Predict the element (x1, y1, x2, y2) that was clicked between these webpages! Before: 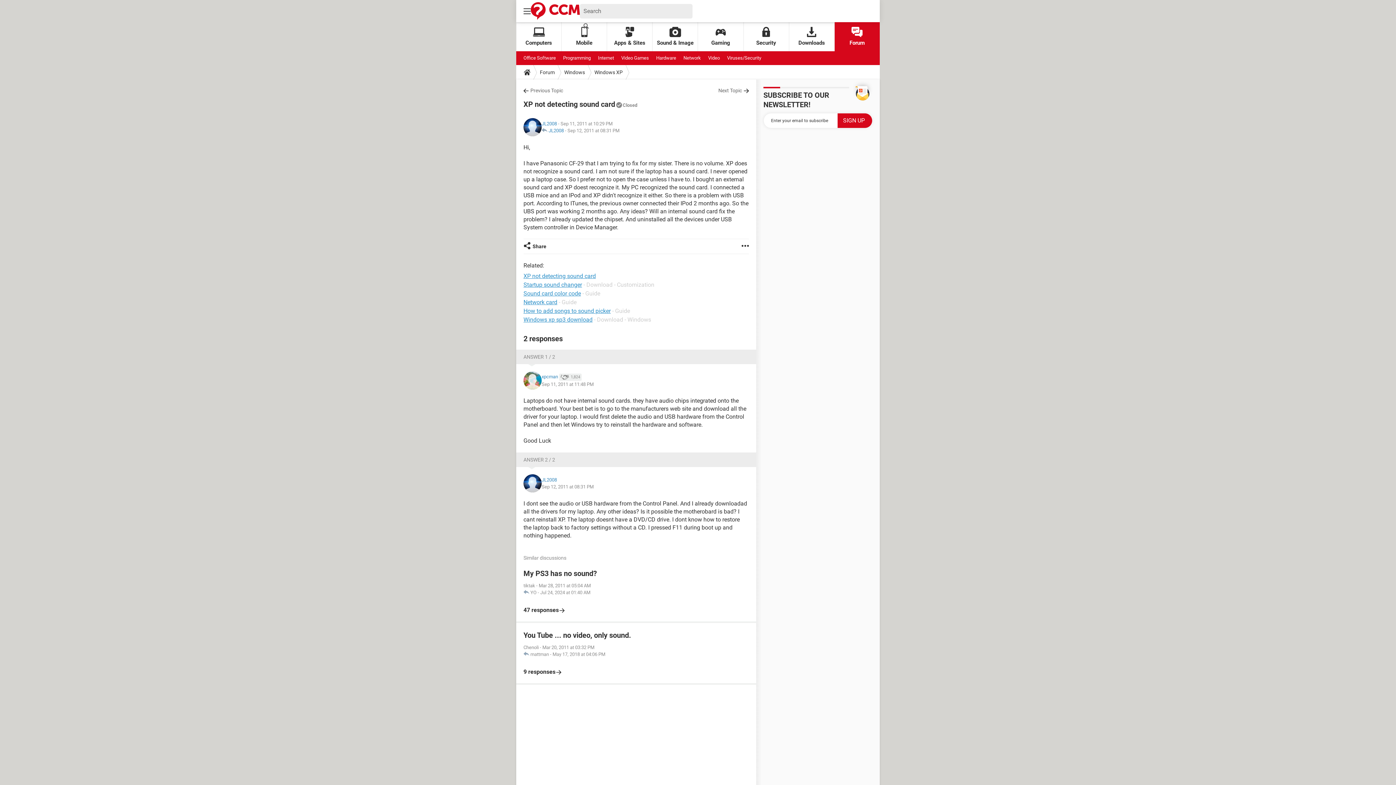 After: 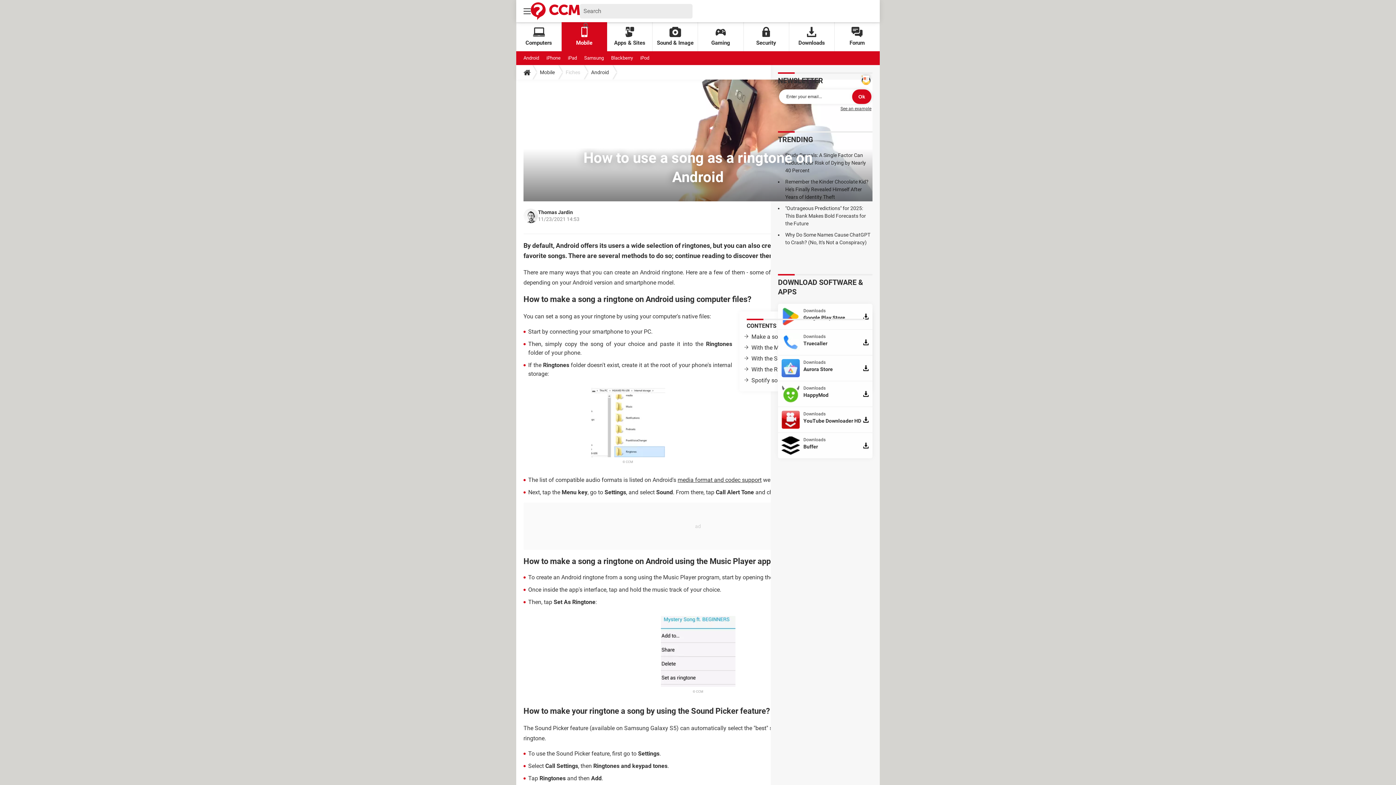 Action: label: How to add songs to sound picker bbox: (523, 307, 610, 314)